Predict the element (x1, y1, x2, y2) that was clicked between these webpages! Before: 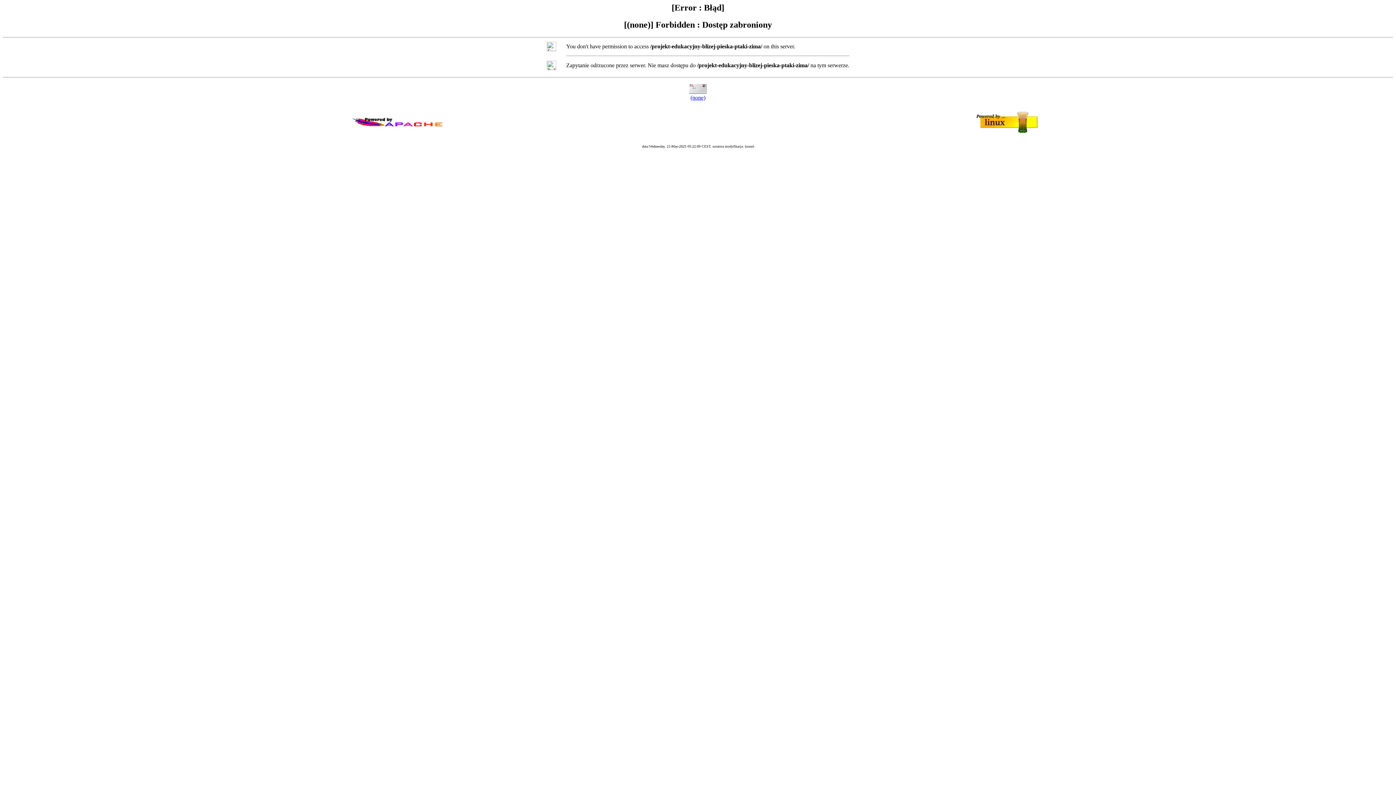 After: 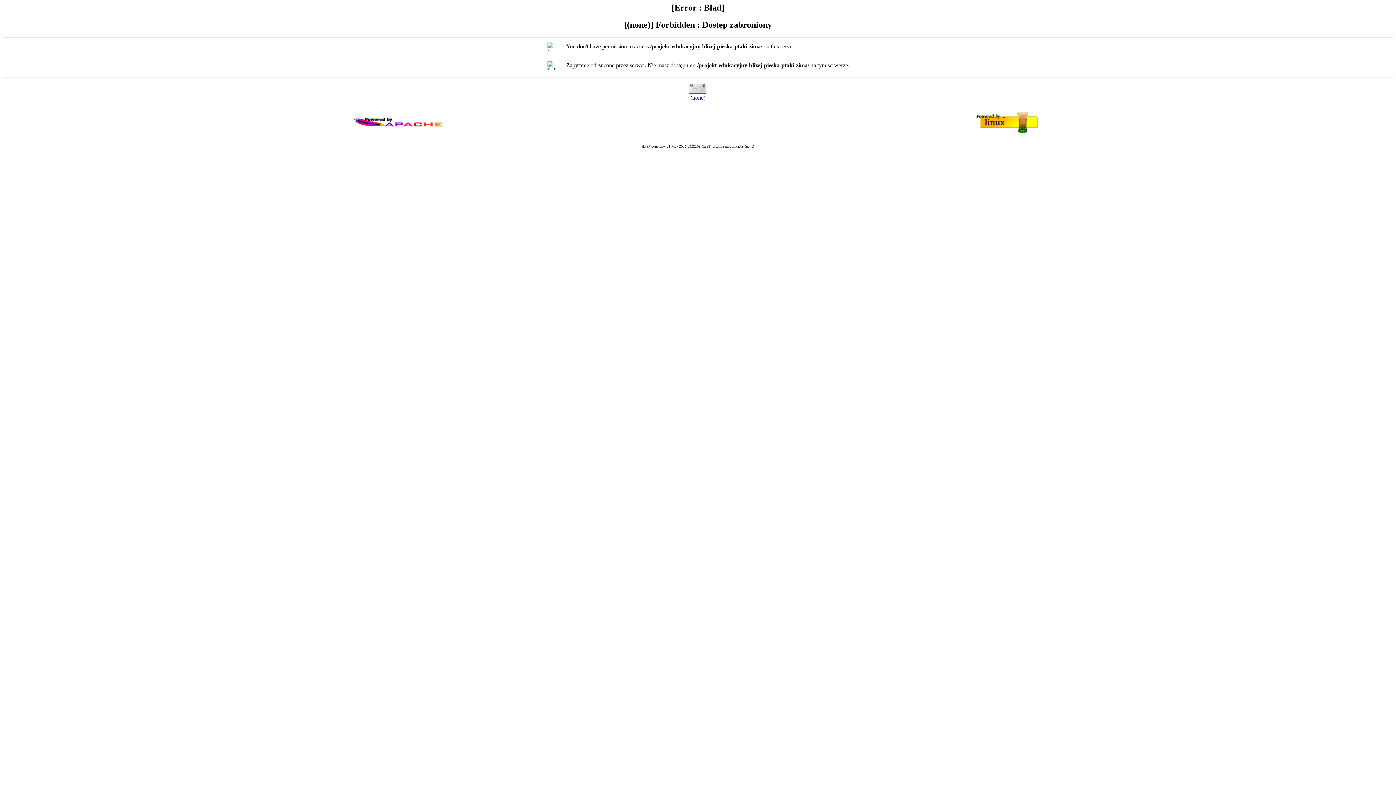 Action: label: (none) bbox: (690, 94, 705, 100)